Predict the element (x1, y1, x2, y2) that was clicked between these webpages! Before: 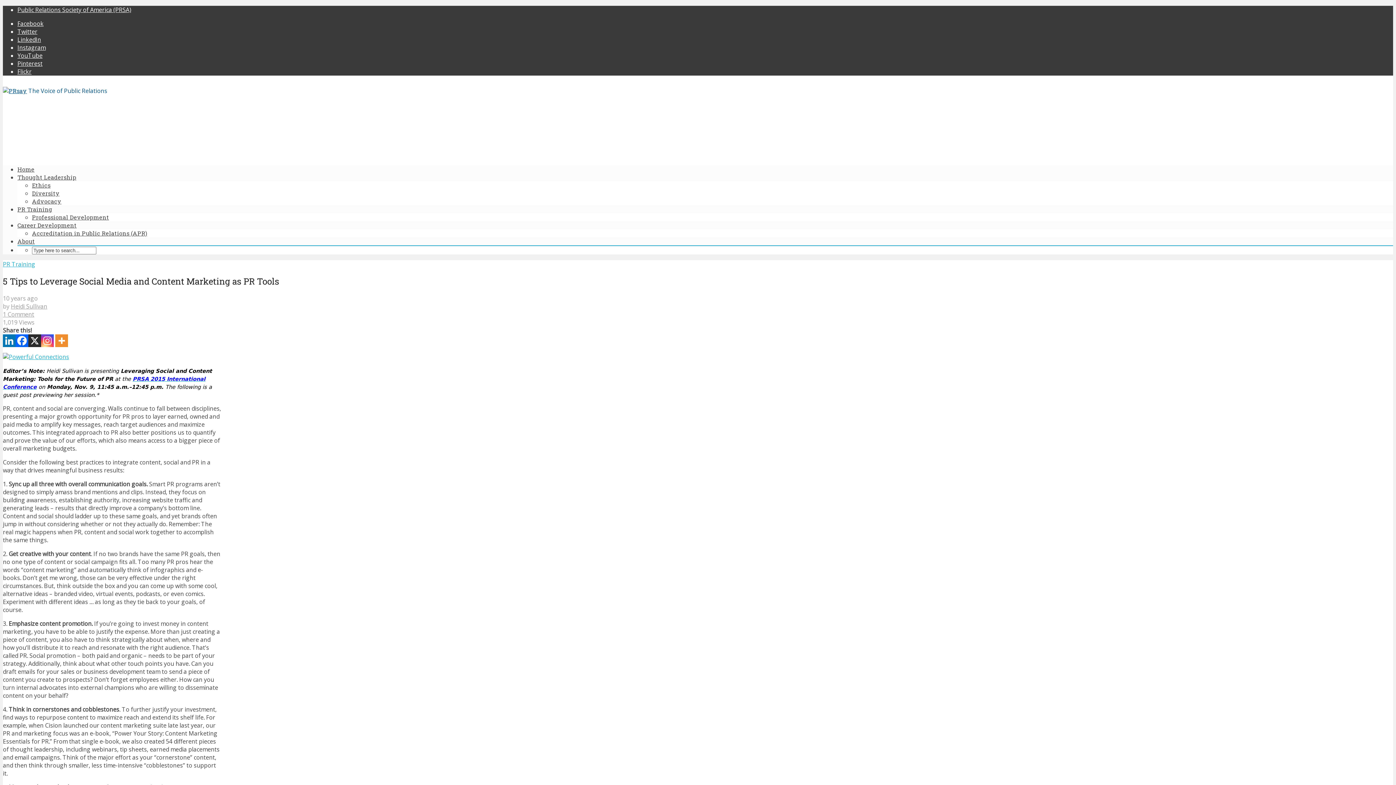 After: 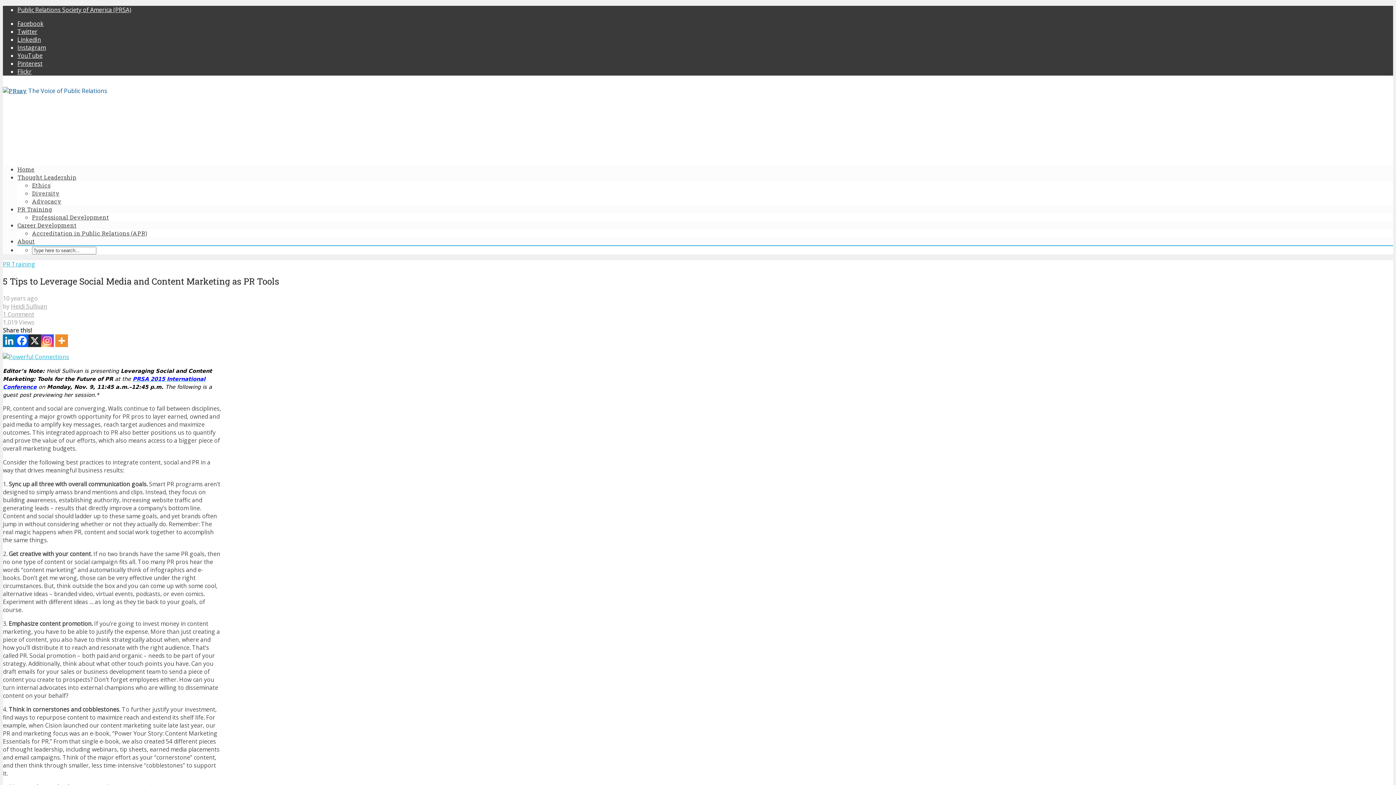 Action: label: X bbox: (28, 334, 41, 347)